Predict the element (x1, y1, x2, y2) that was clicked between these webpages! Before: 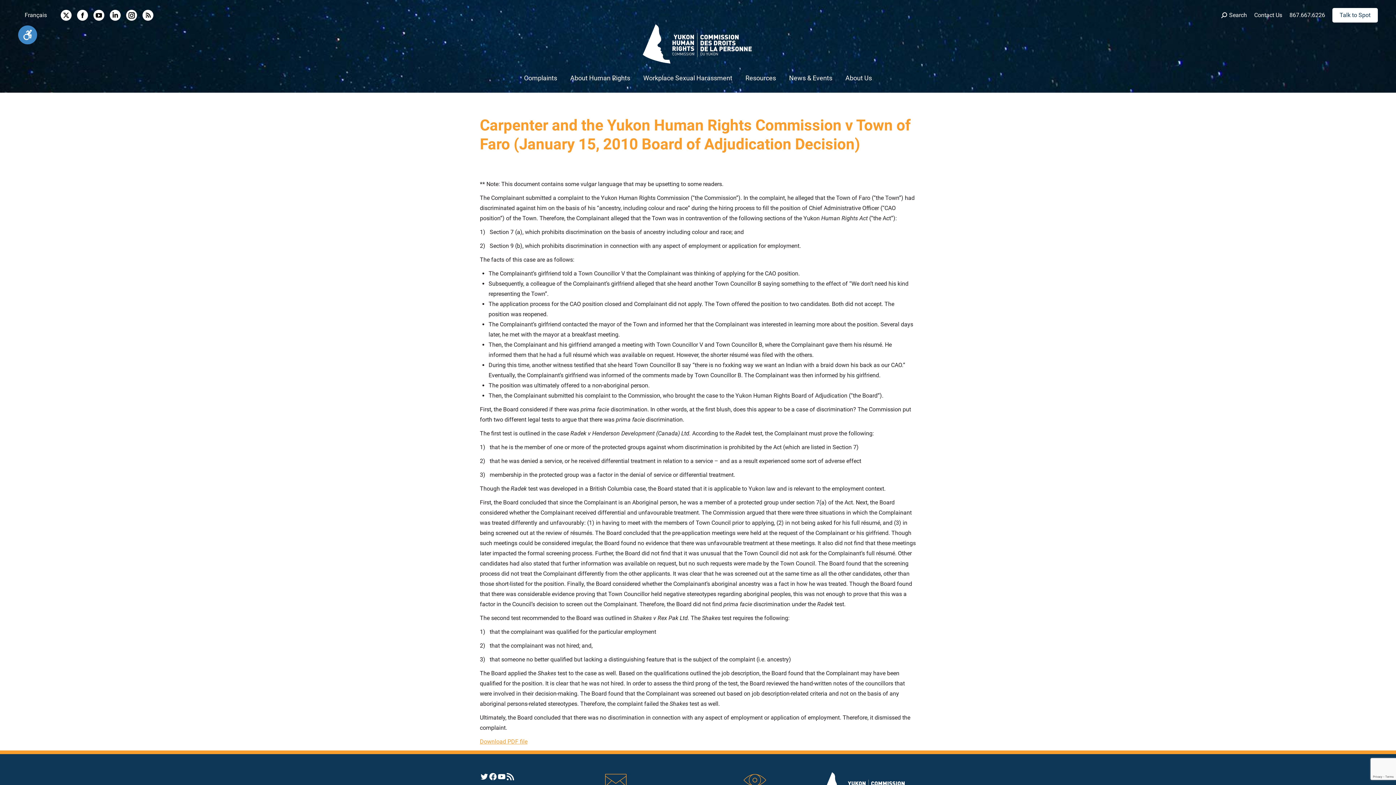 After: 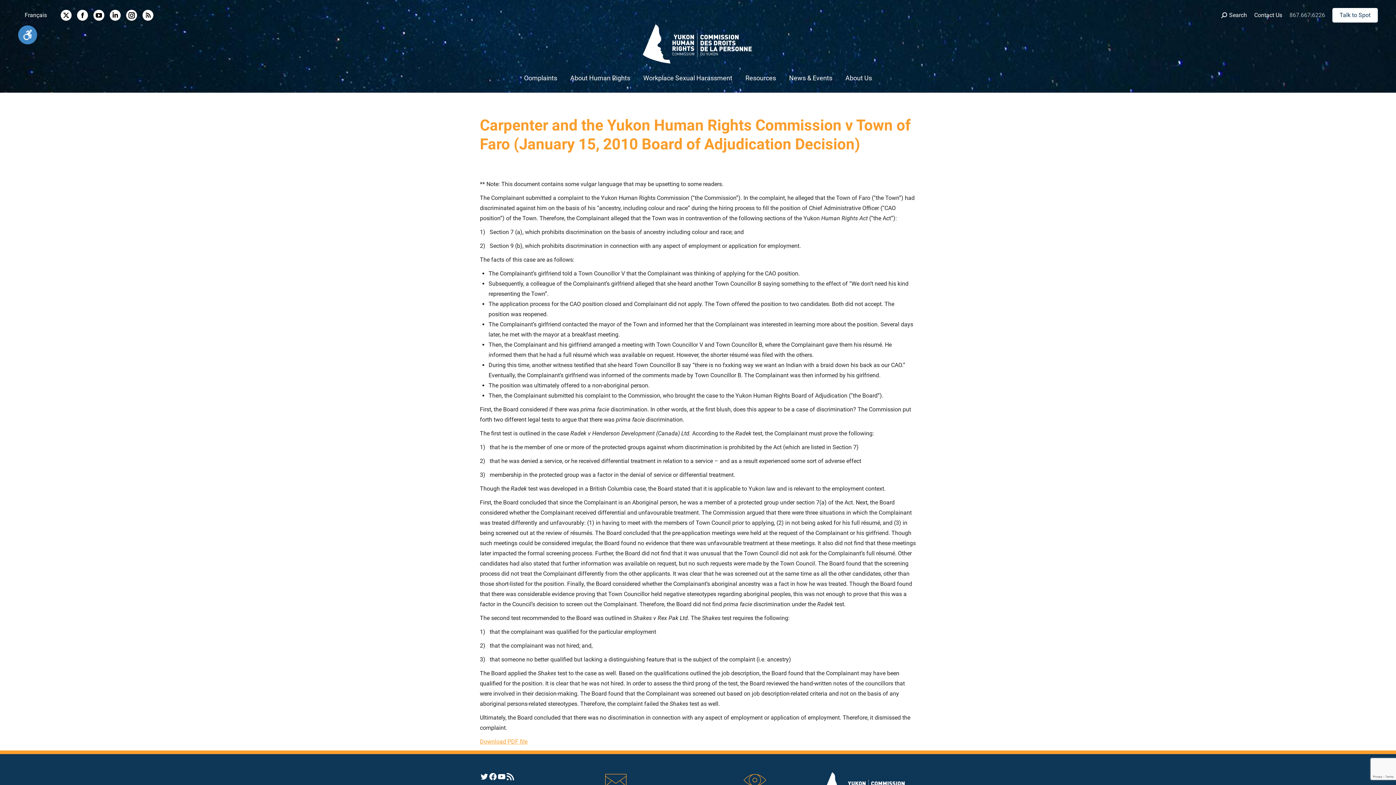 Action: bbox: (1289, 11, 1325, 19) label: 867.667.6226